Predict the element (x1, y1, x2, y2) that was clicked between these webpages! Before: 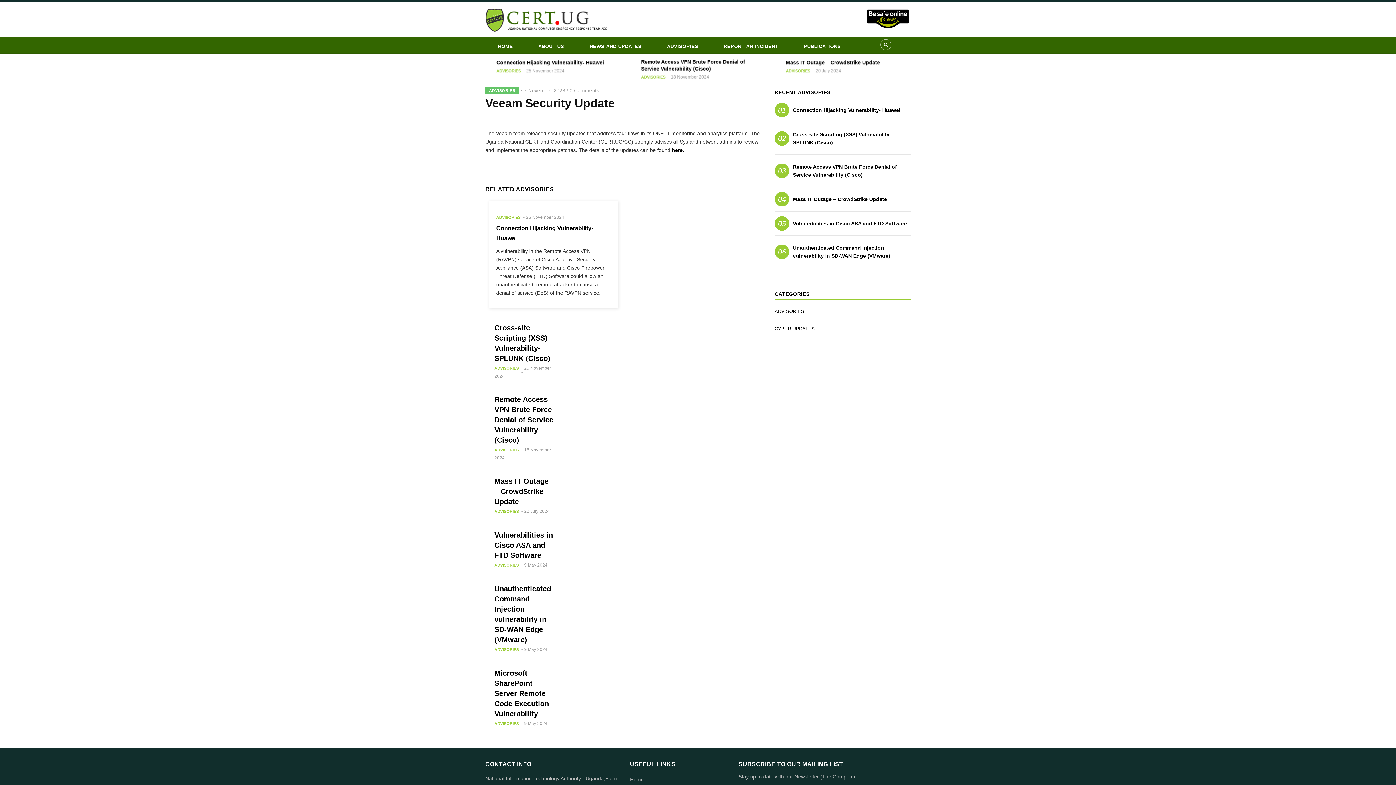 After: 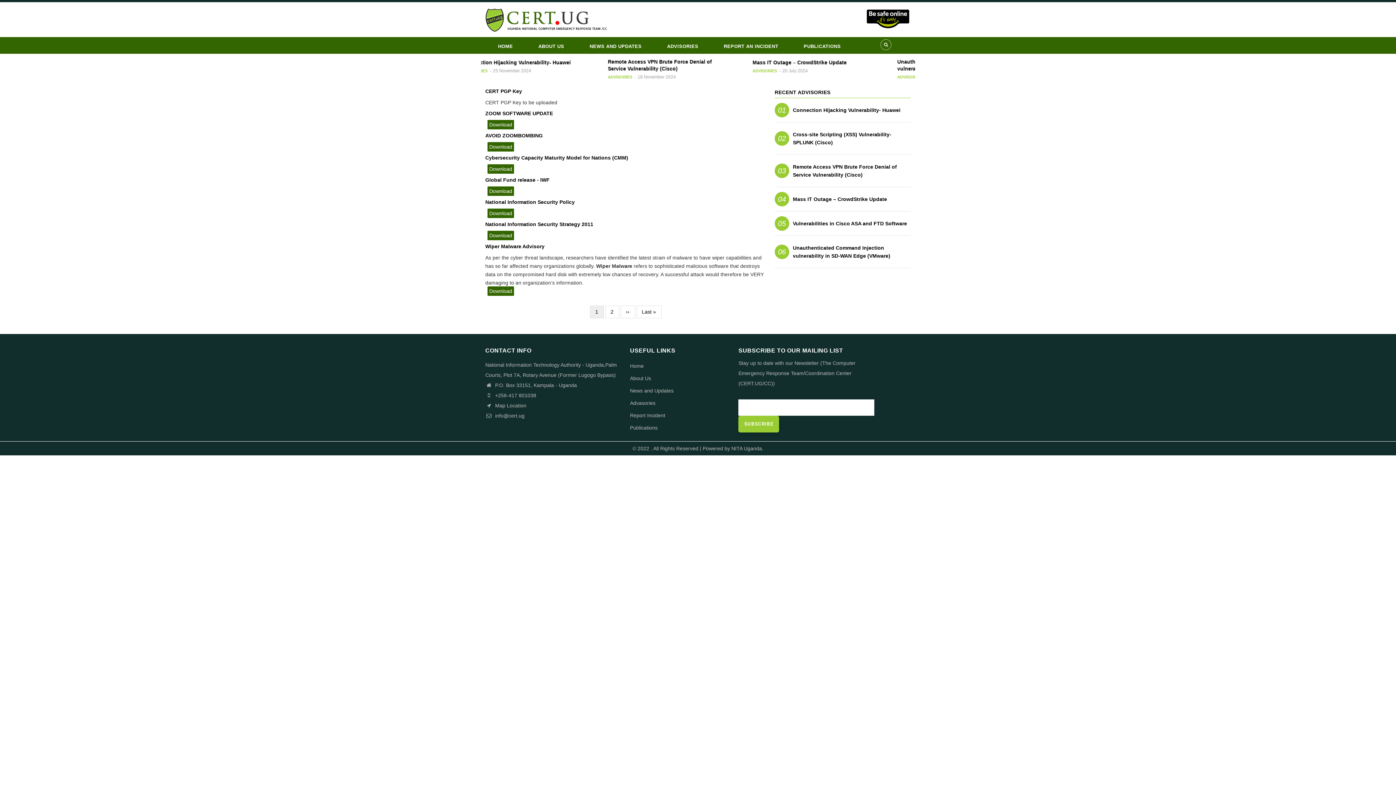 Action: bbox: (791, 36, 853, 50) label: PUBLICATIONS